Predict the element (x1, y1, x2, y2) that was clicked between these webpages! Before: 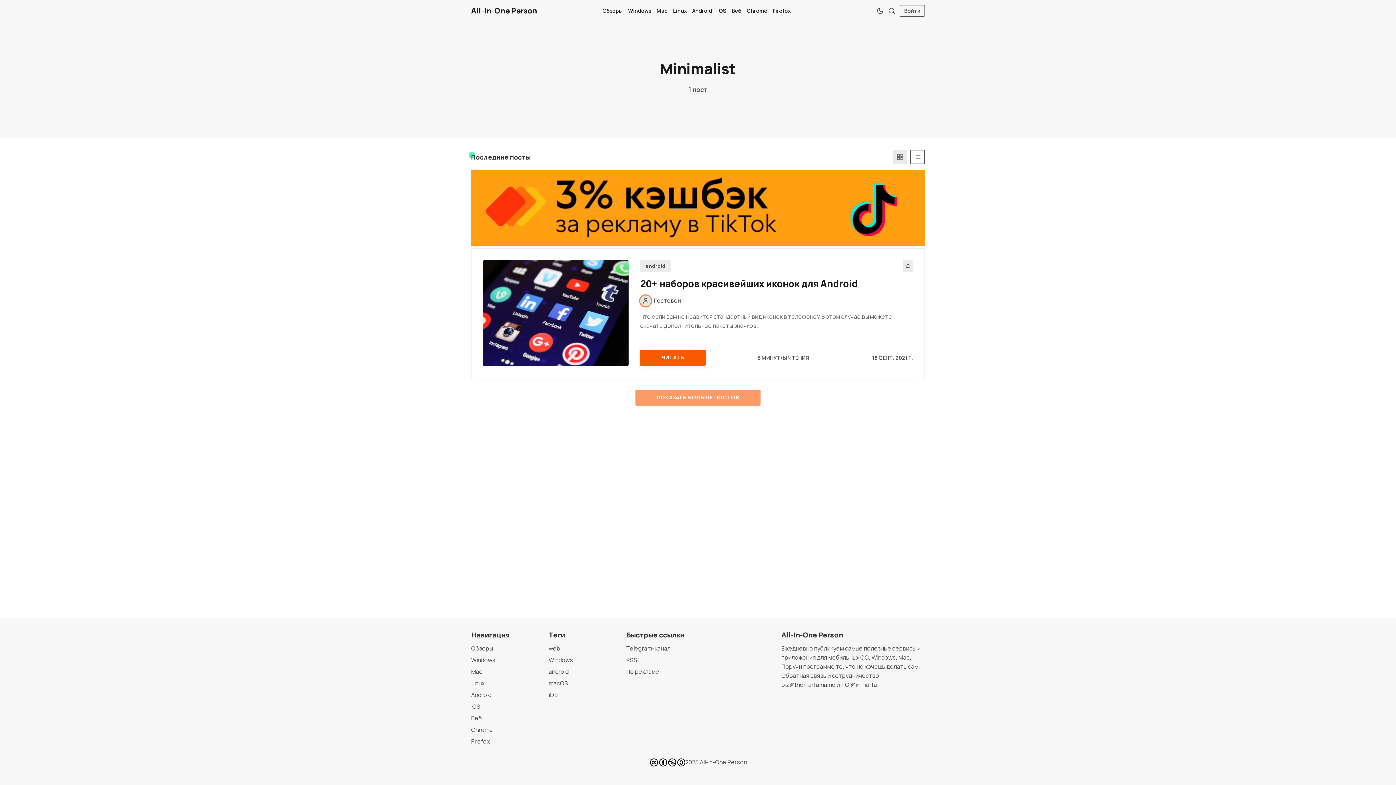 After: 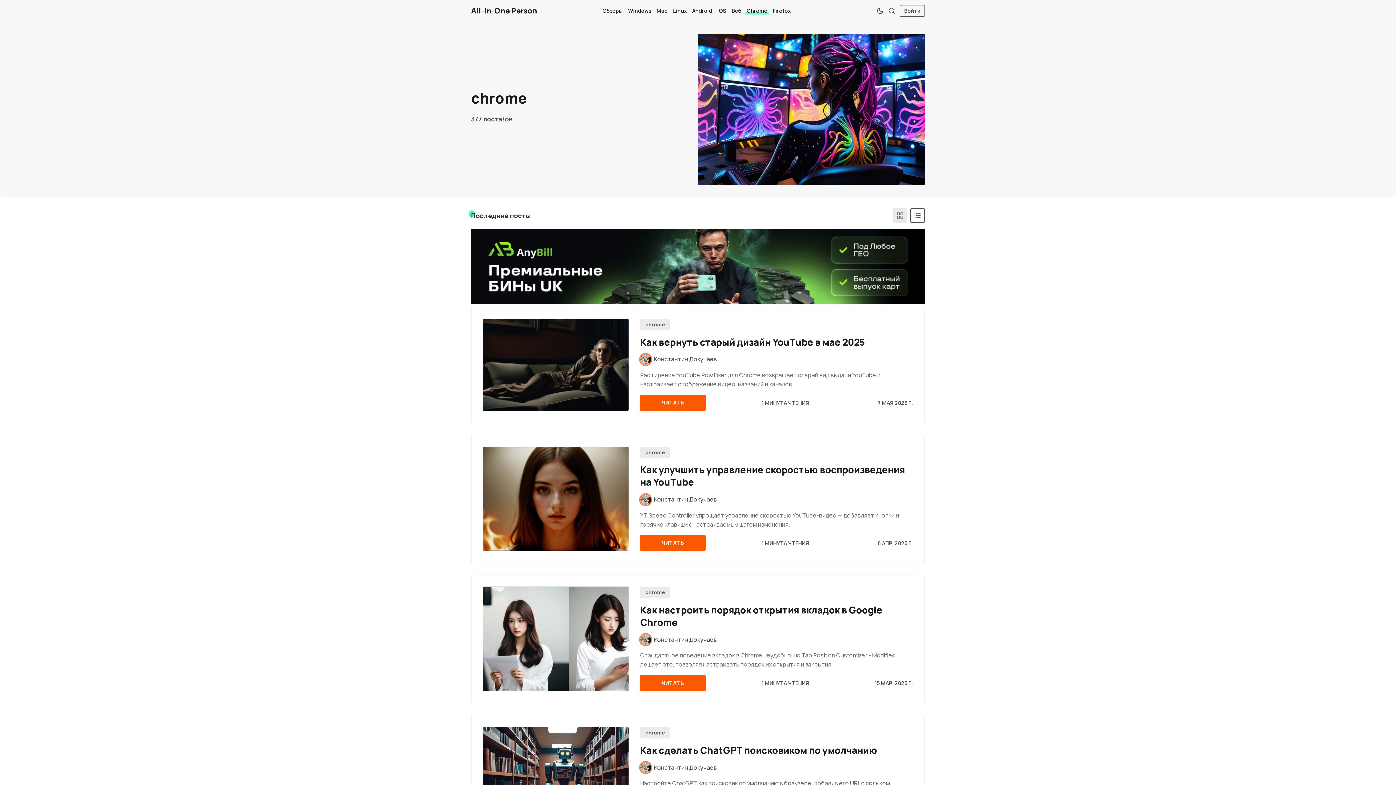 Action: label: Chrome bbox: (745, 6, 768, 15)